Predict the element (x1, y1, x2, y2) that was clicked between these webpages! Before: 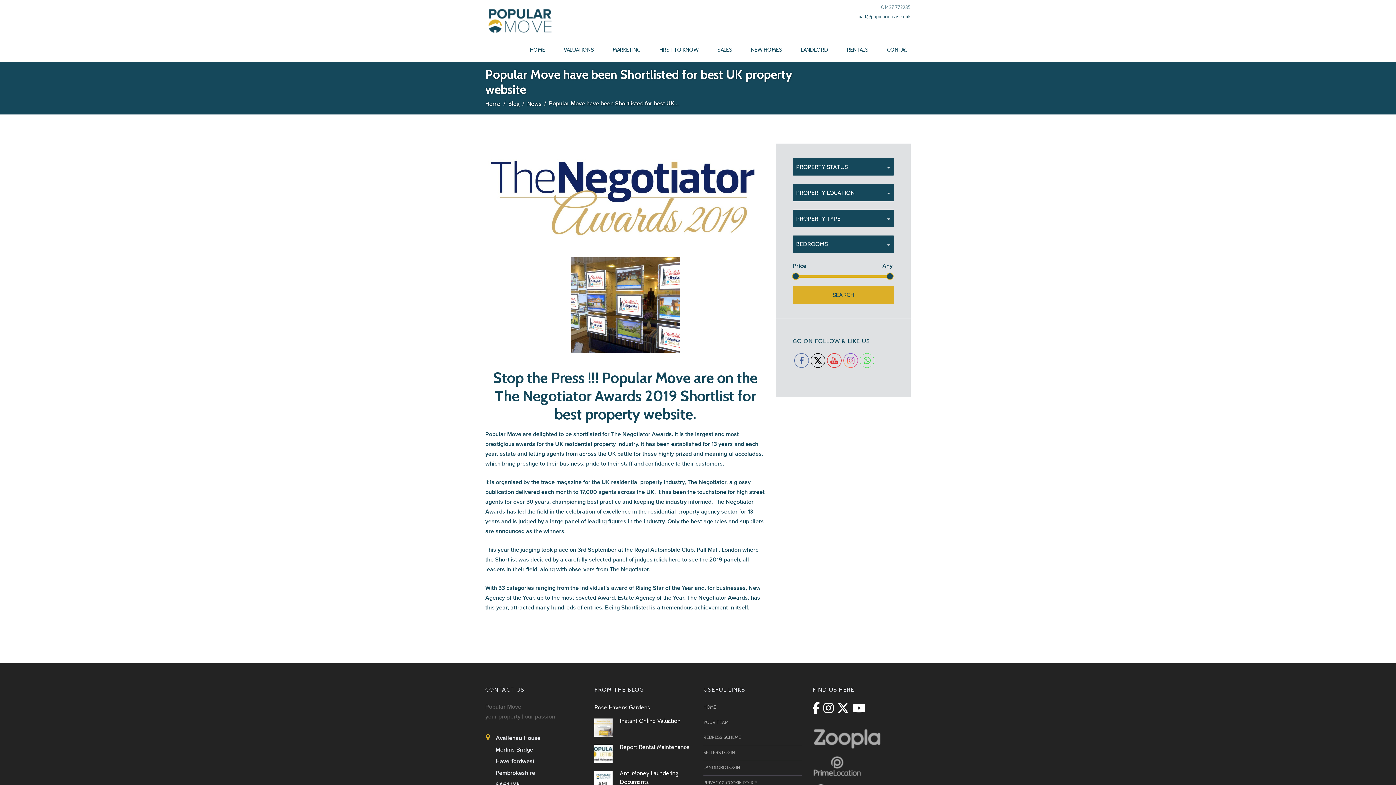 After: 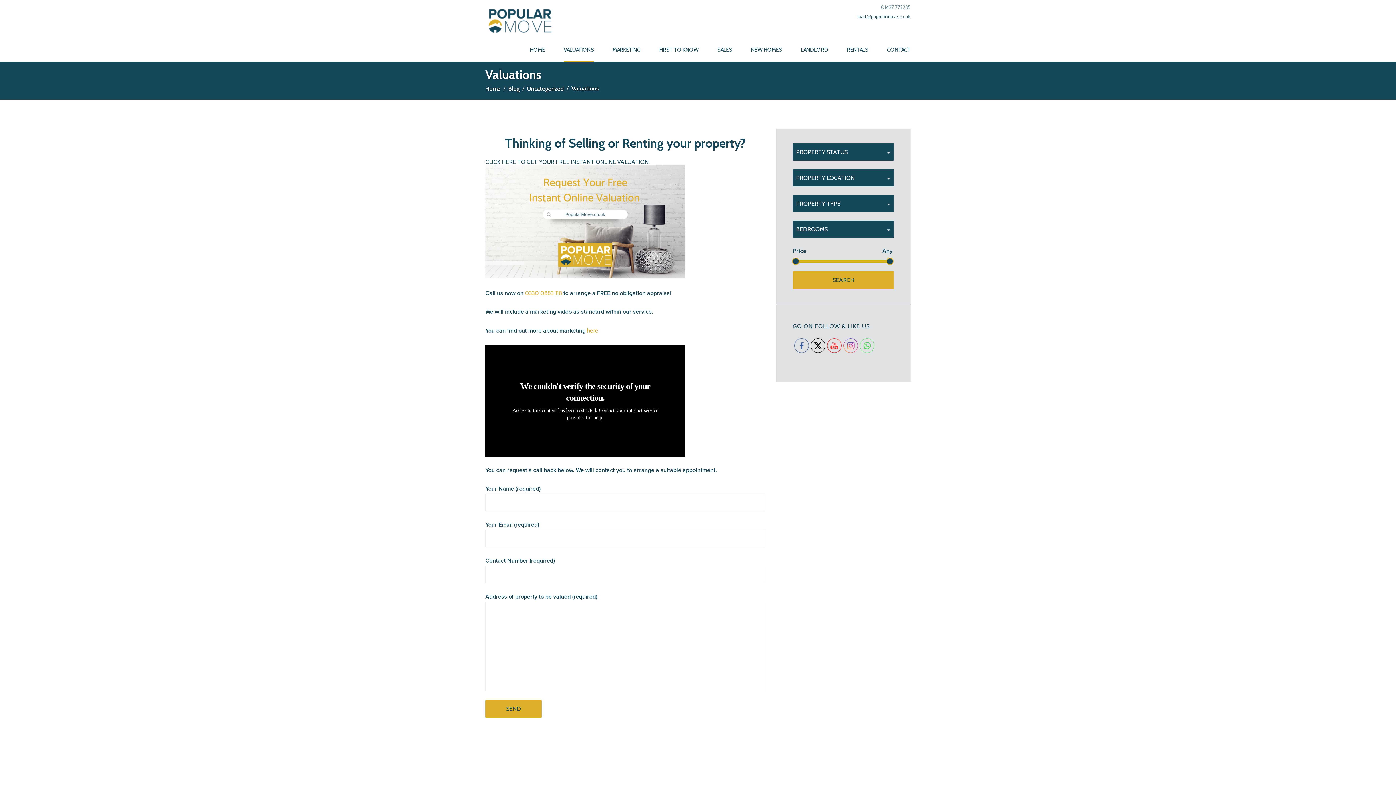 Action: bbox: (812, 727, 889, 734)